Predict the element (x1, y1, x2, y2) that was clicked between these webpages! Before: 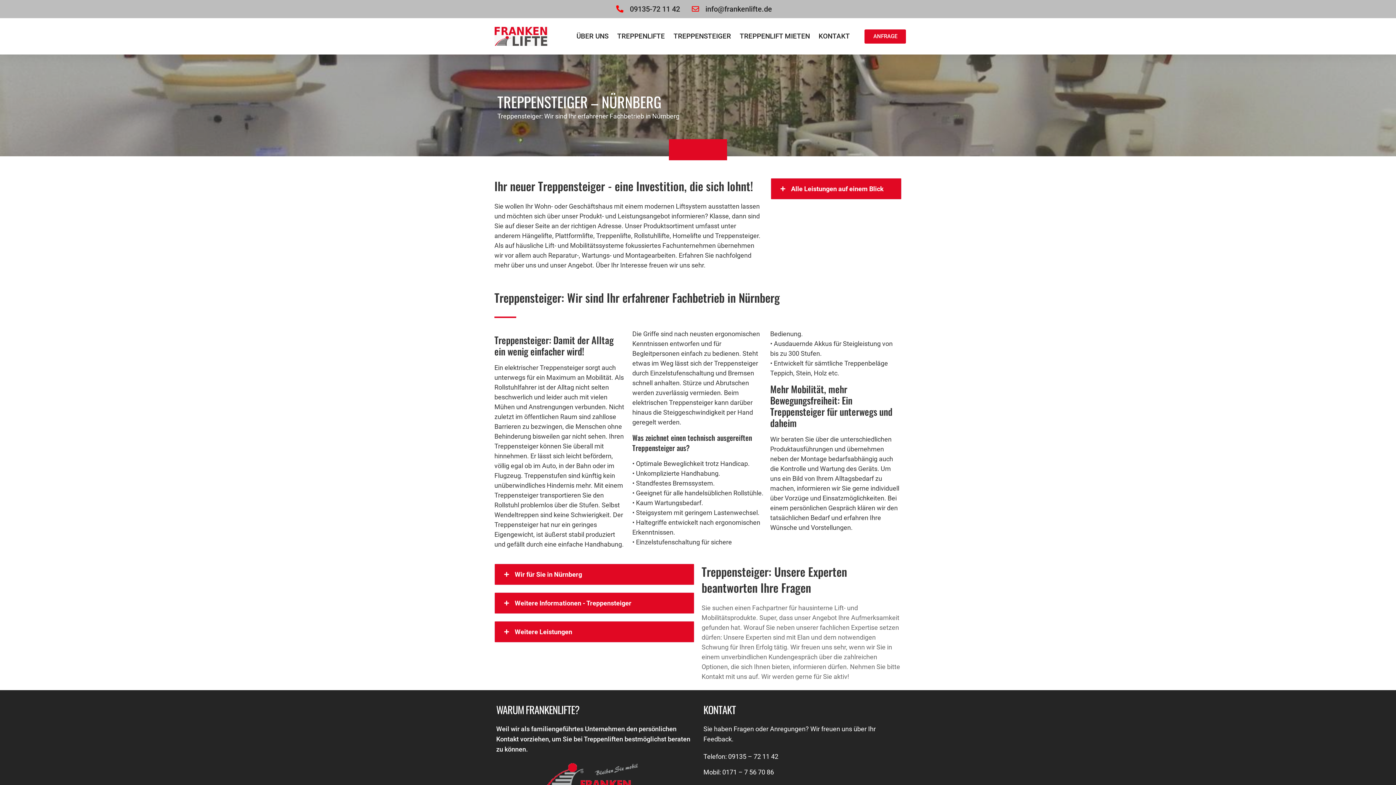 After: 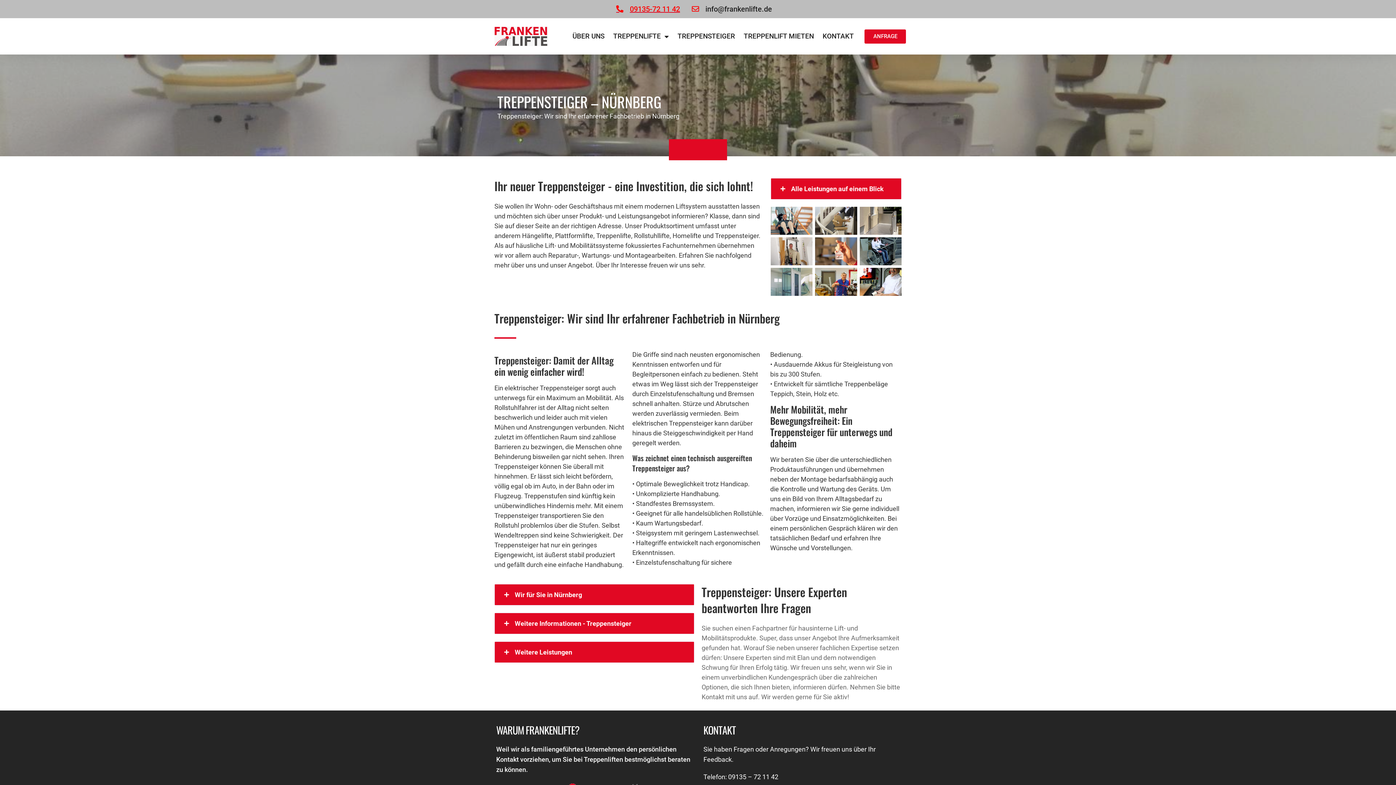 Action: bbox: (615, 0, 680, 18) label: 09135-72 11 42